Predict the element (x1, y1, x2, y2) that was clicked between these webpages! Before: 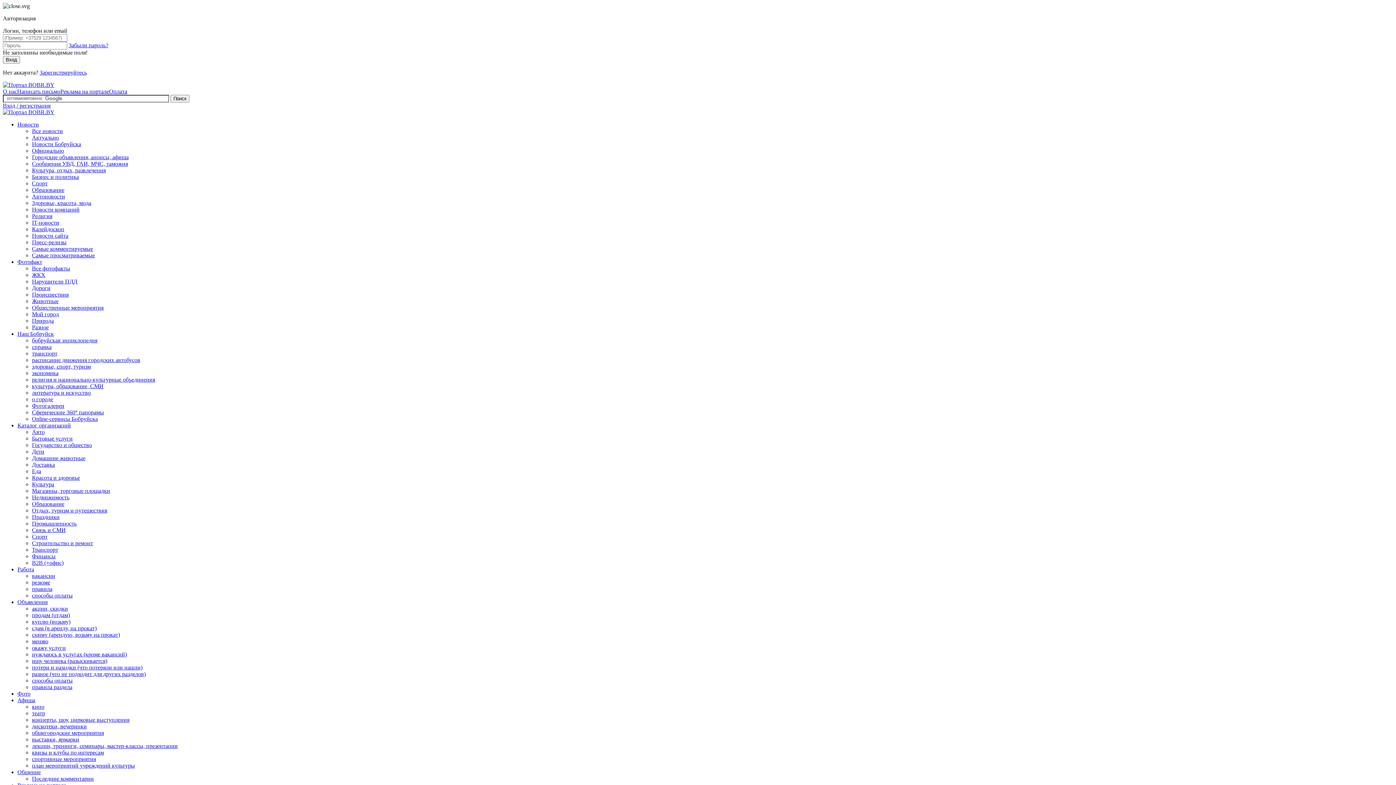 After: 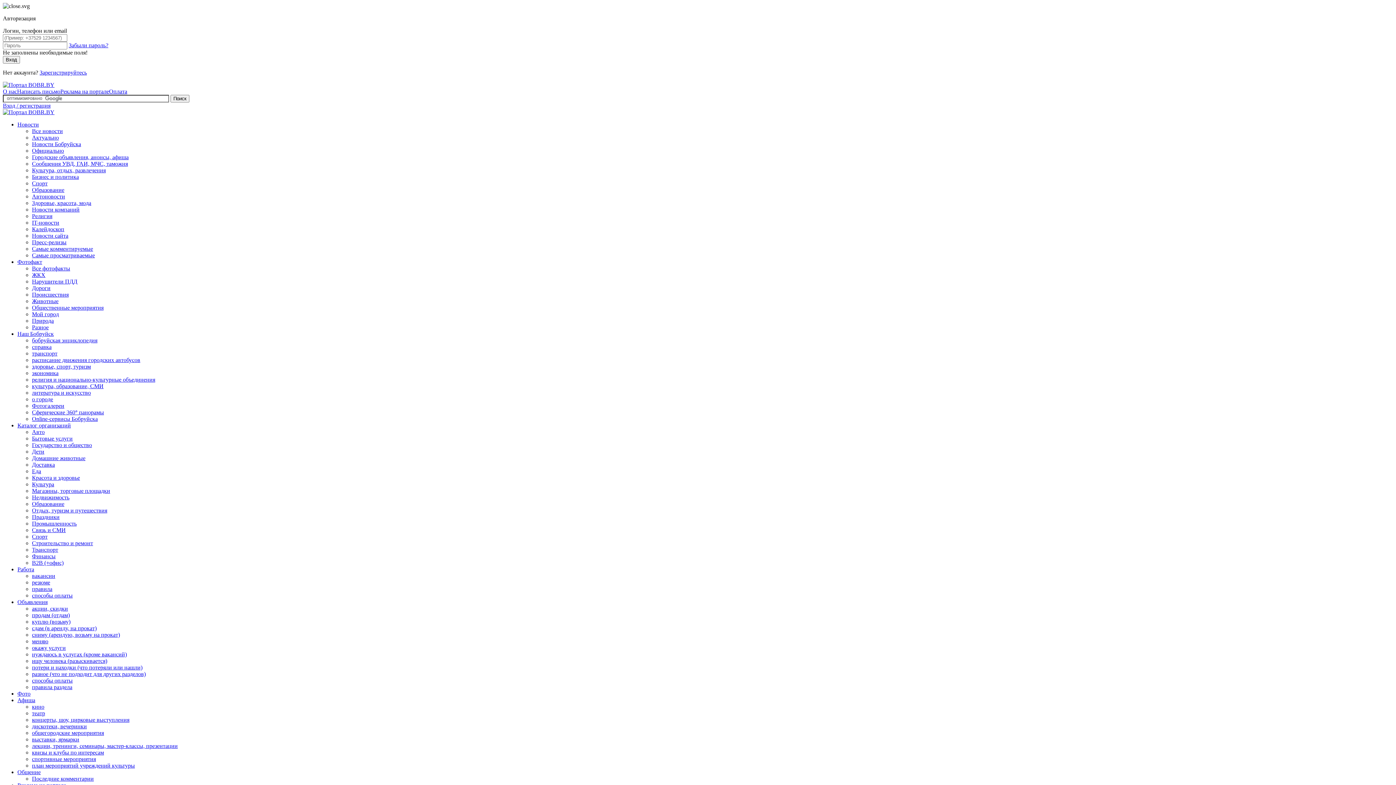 Action: bbox: (32, 474, 80, 481) label: Красота и здоровье